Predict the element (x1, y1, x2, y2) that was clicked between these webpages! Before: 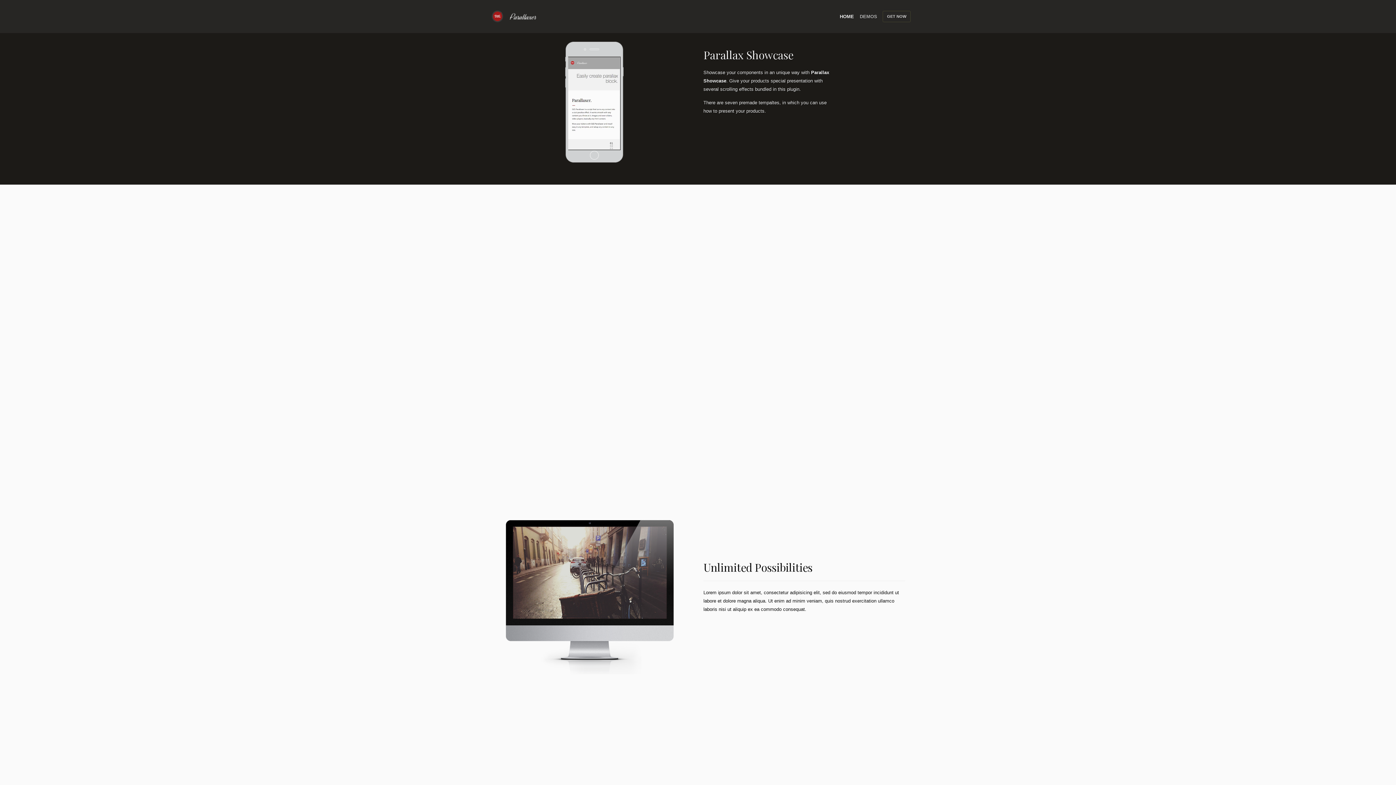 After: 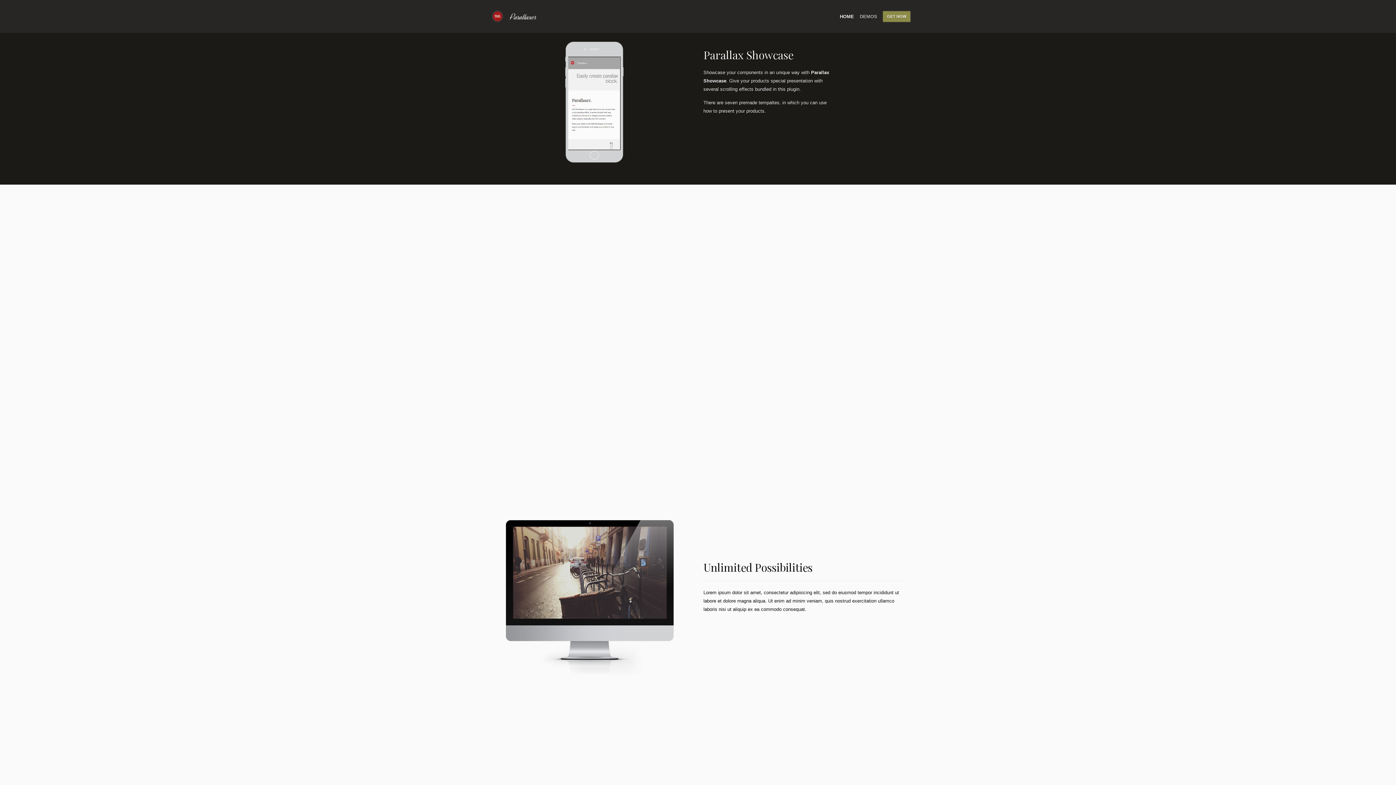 Action: bbox: (886, 13, 906, 20) label: GET NOW